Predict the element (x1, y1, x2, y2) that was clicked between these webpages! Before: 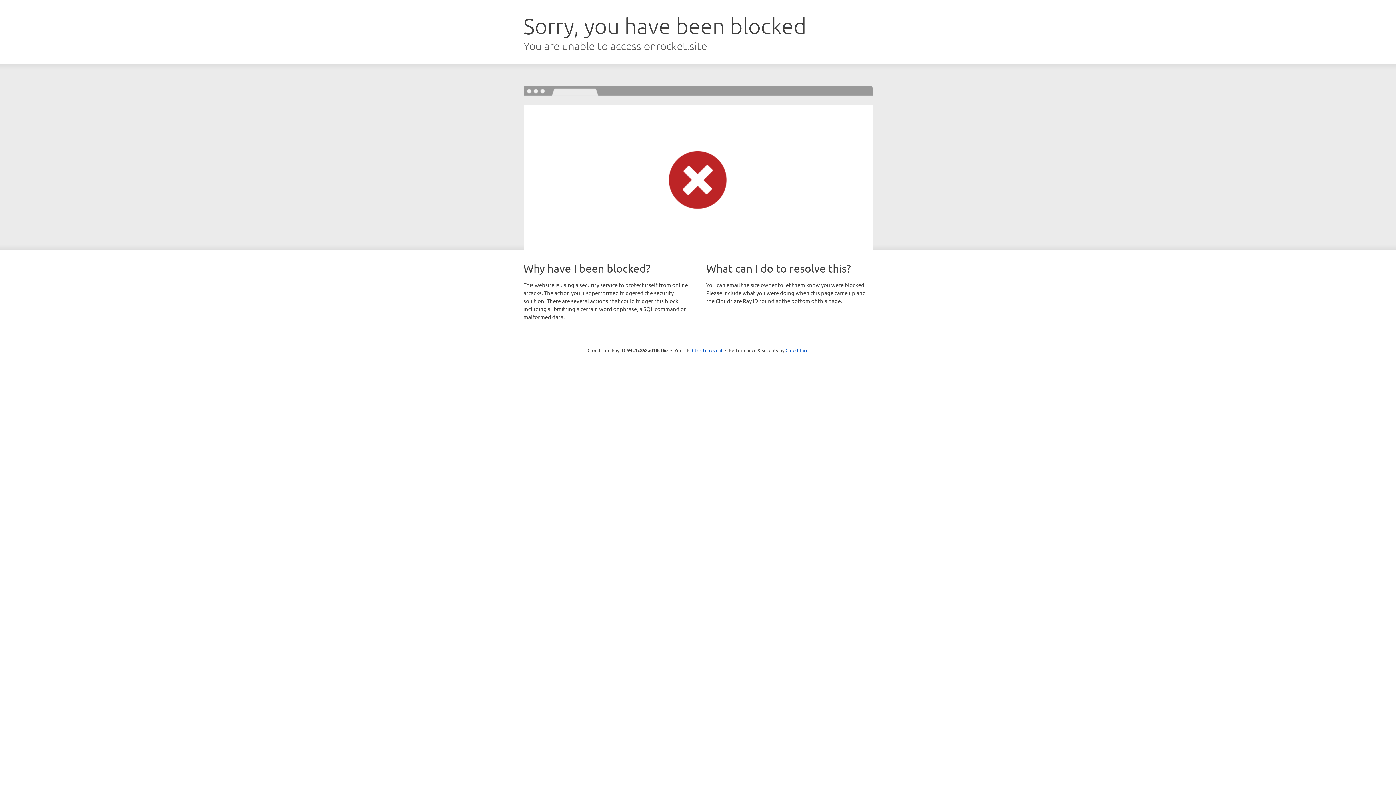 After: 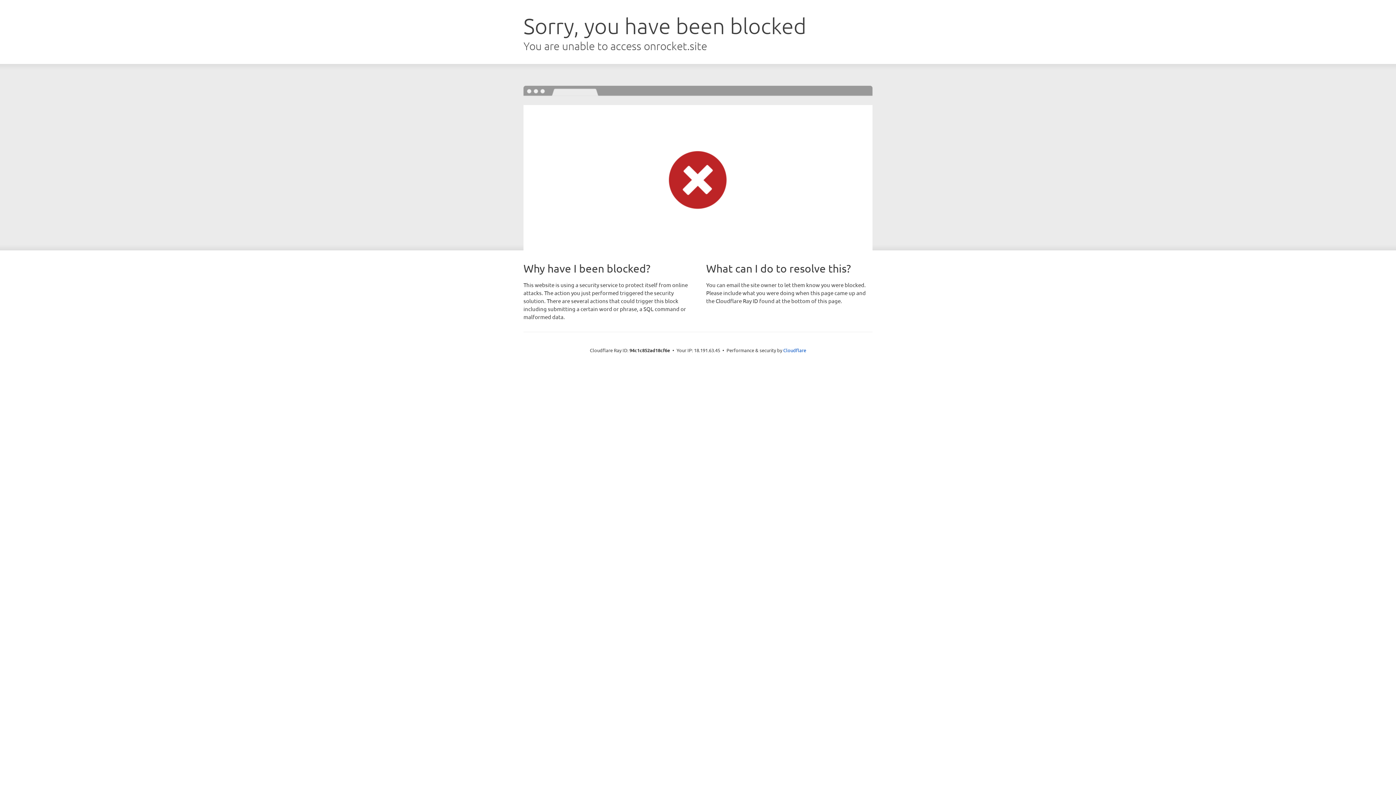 Action: bbox: (692, 346, 722, 353) label: Click to reveal